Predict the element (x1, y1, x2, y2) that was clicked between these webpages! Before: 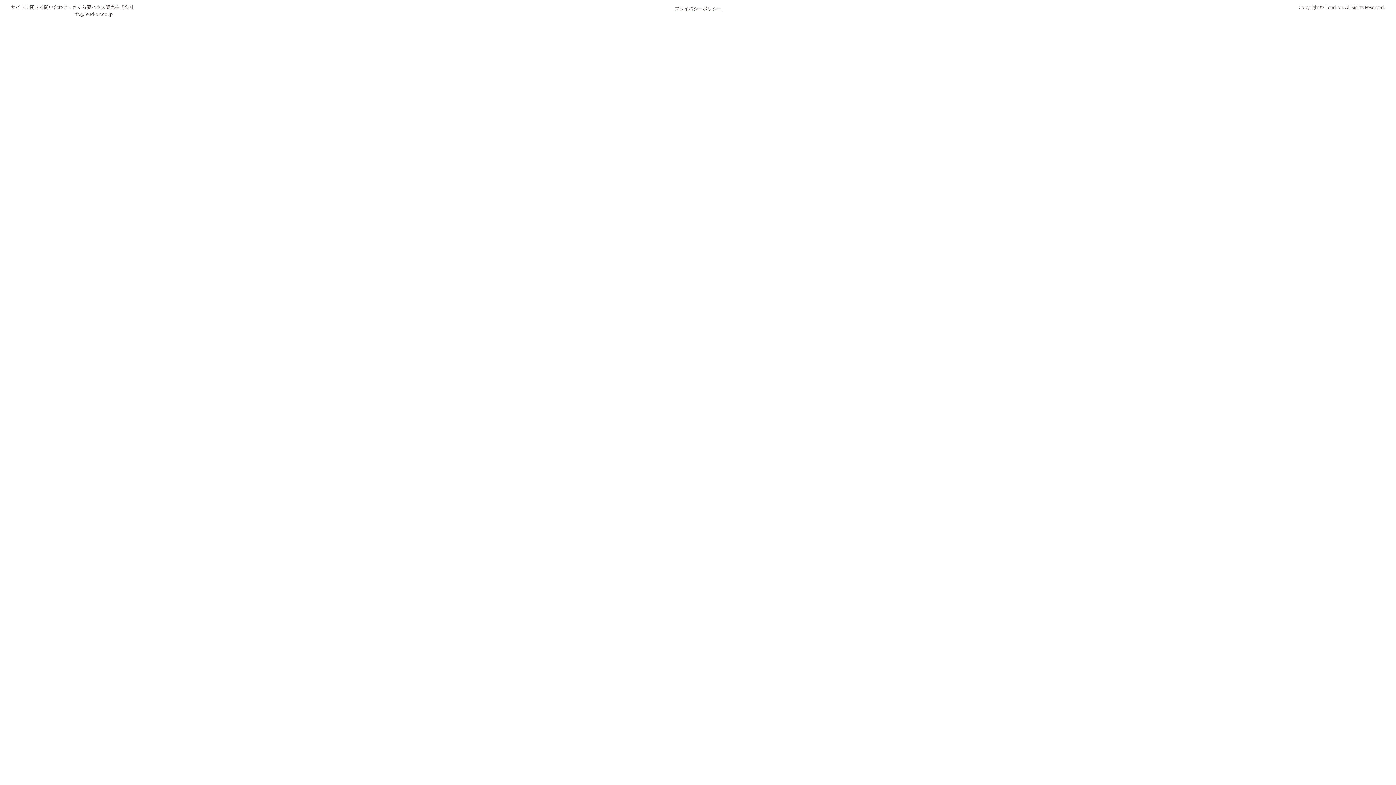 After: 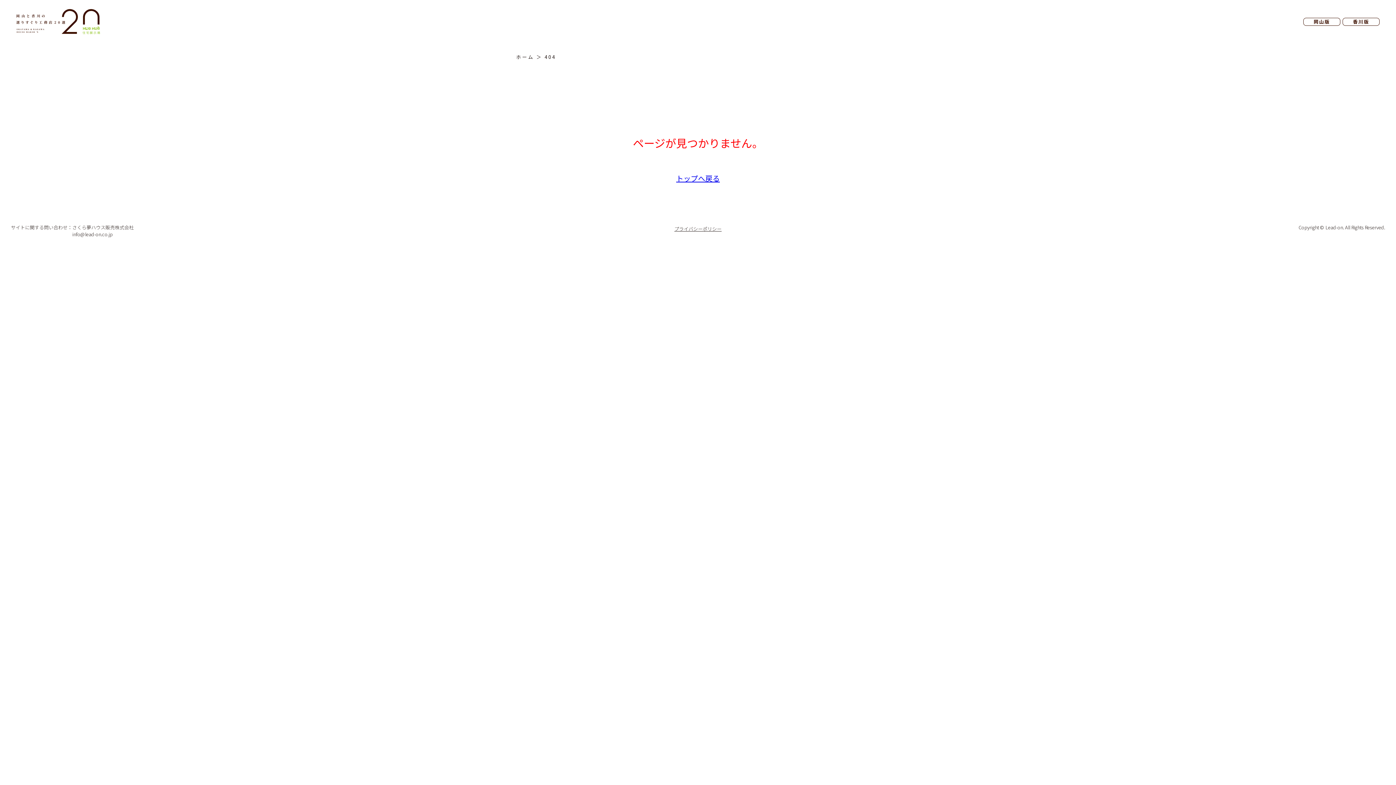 Action: label: プライバシーポリシー bbox: (674, 5, 721, 12)